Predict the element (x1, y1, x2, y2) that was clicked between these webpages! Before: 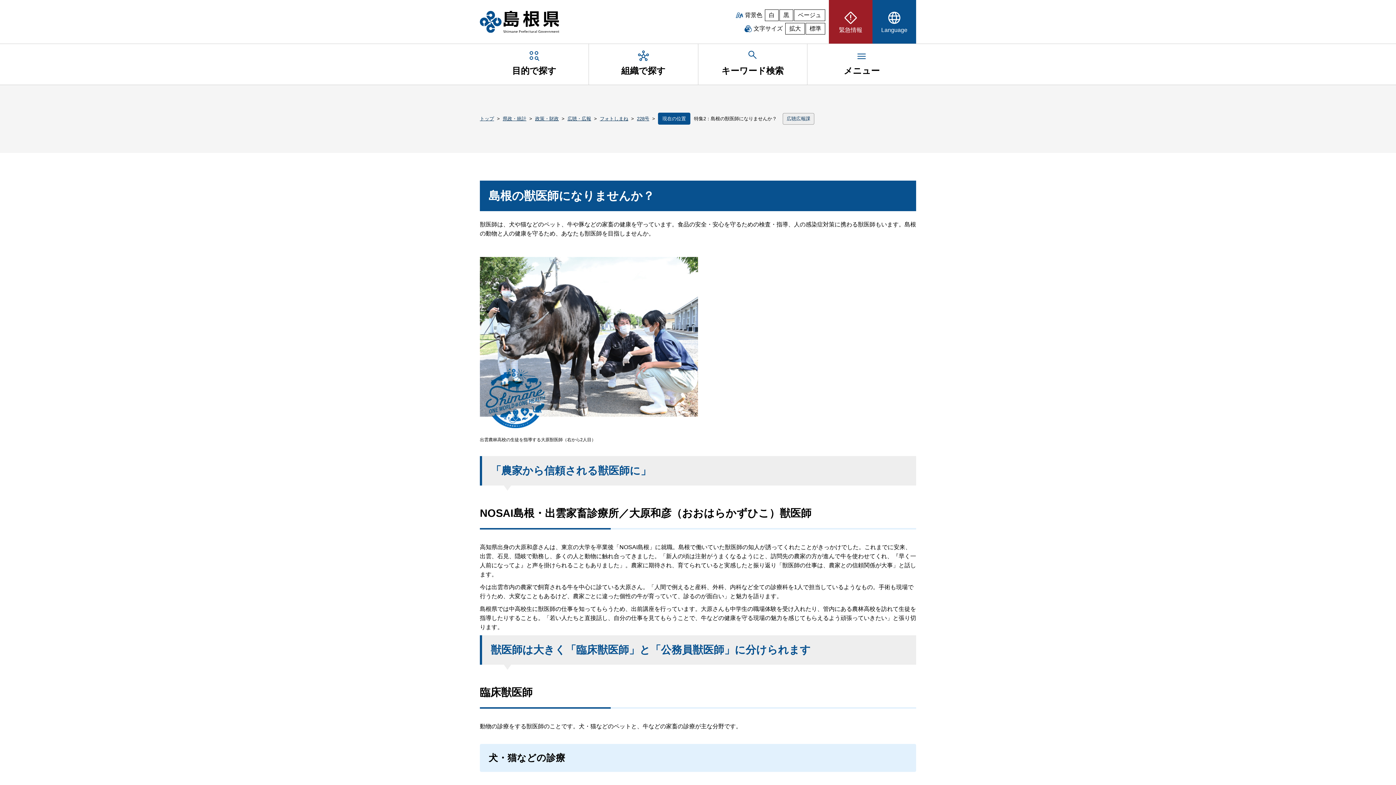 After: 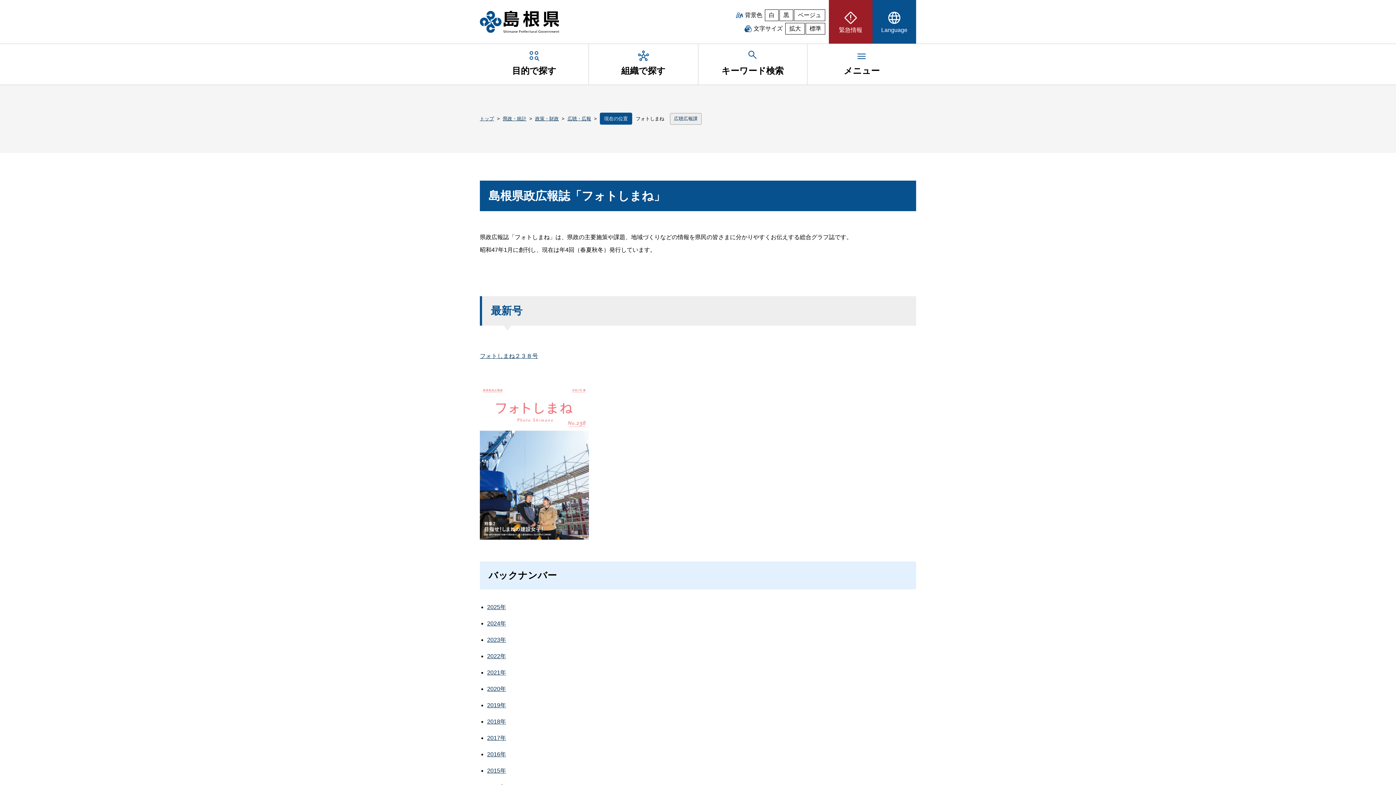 Action: label: フォトしまね bbox: (600, 115, 628, 121)